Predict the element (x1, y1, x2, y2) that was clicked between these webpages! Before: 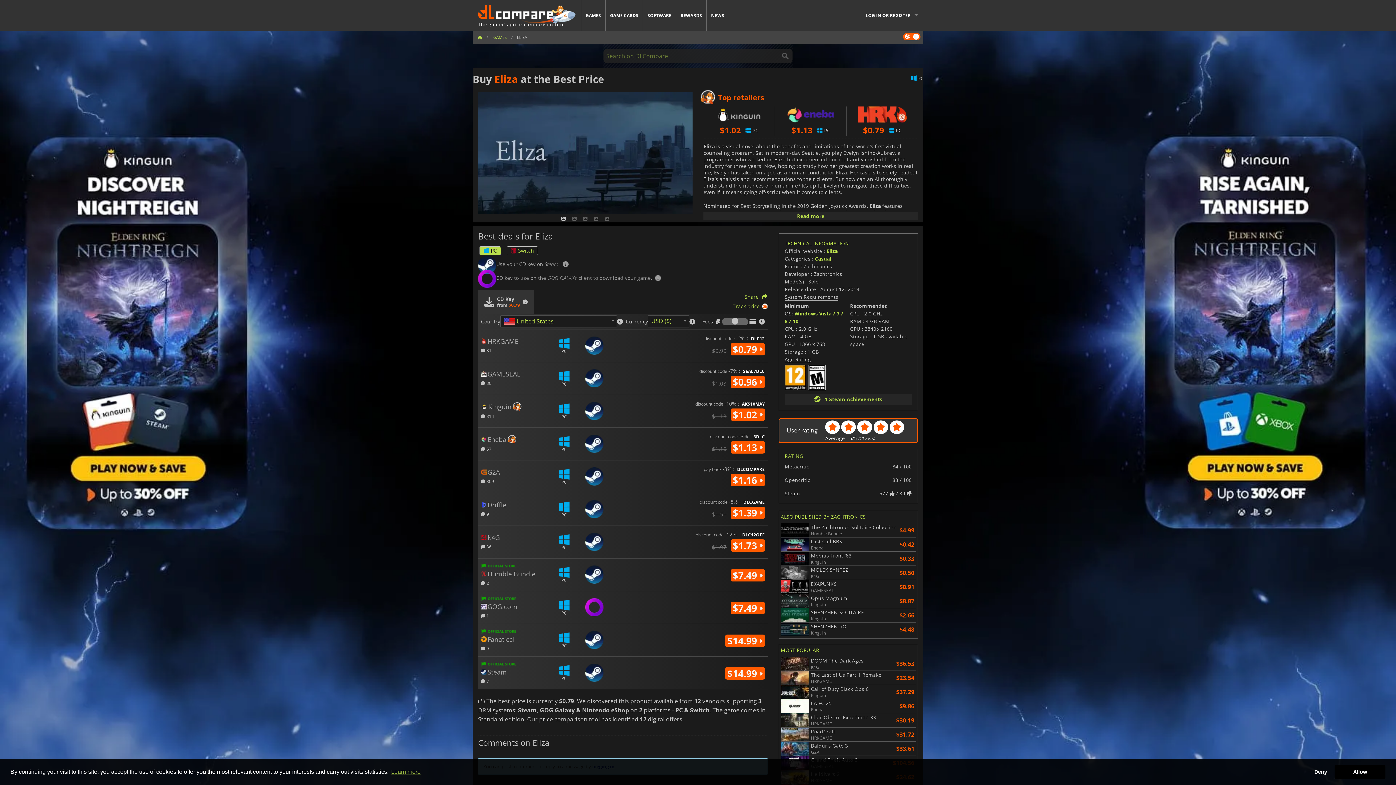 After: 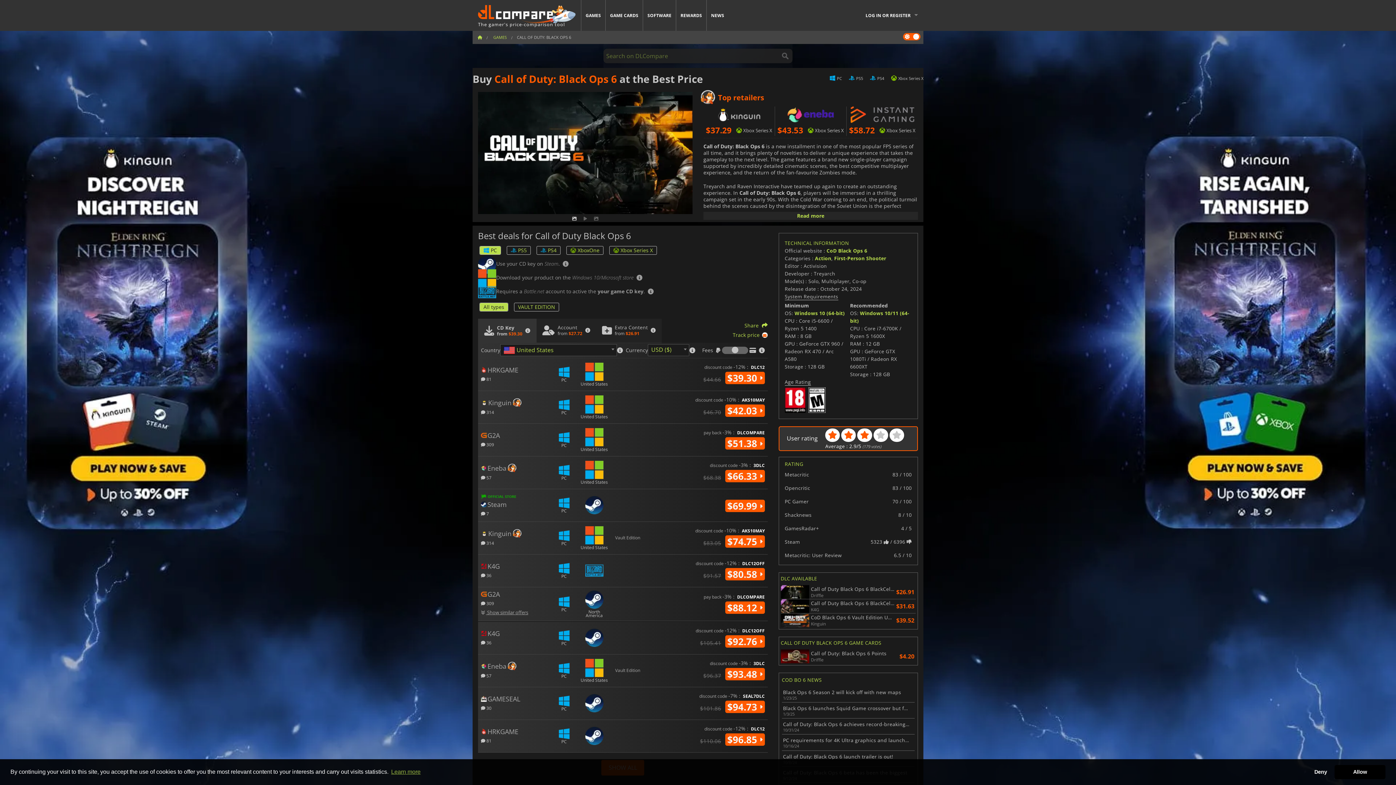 Action: bbox: (780, 685, 895, 699) label: Call of Duty Black Ops 6
Kinguin